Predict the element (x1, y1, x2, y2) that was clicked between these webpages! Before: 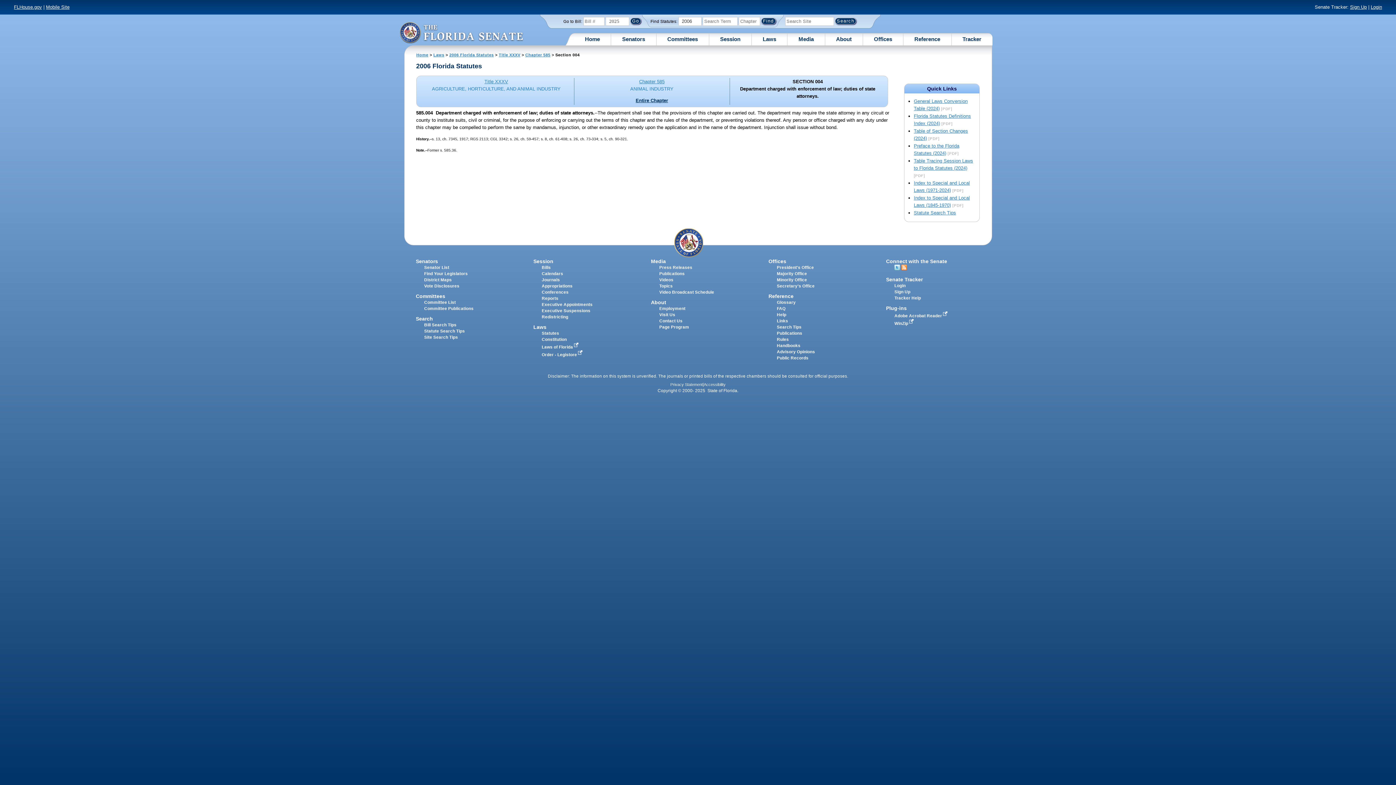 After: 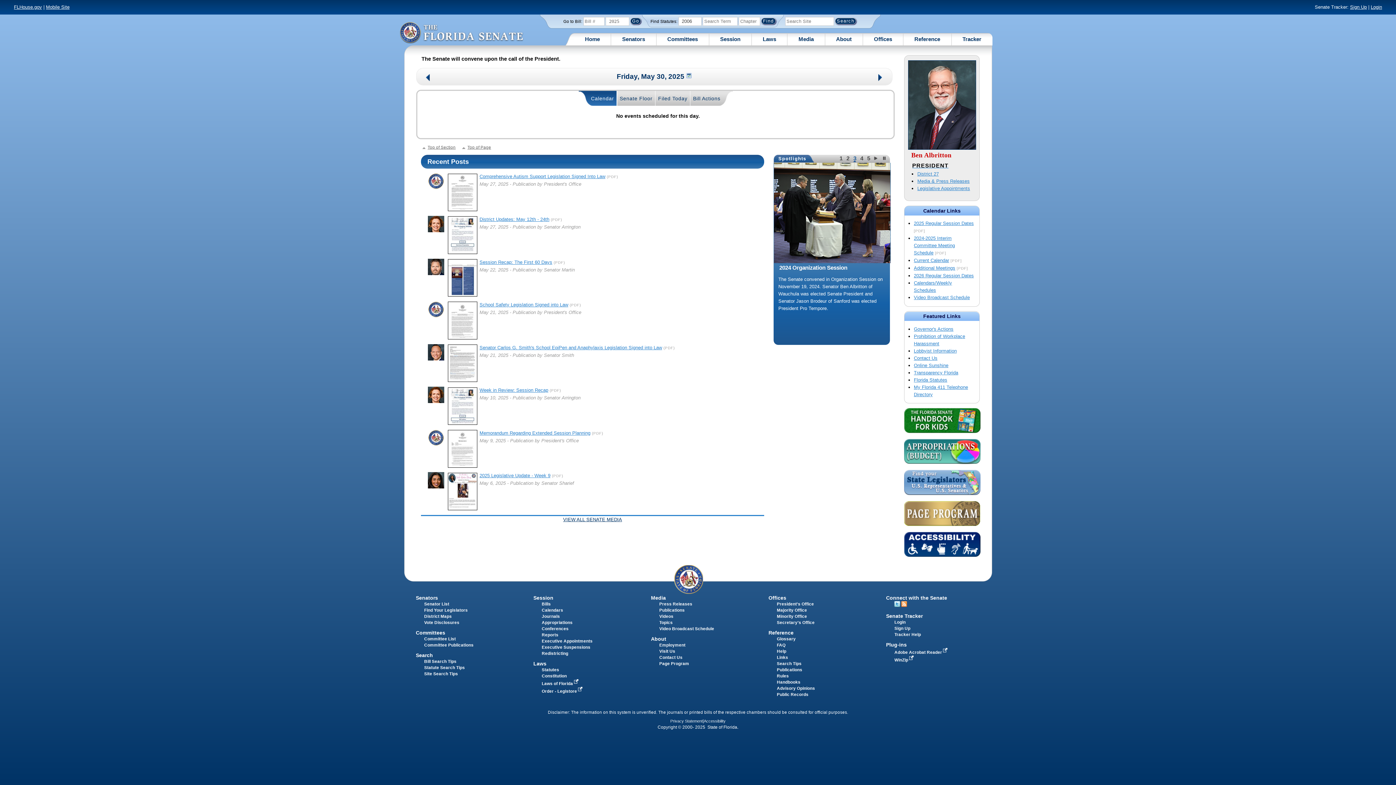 Action: bbox: (399, 21, 523, 43)